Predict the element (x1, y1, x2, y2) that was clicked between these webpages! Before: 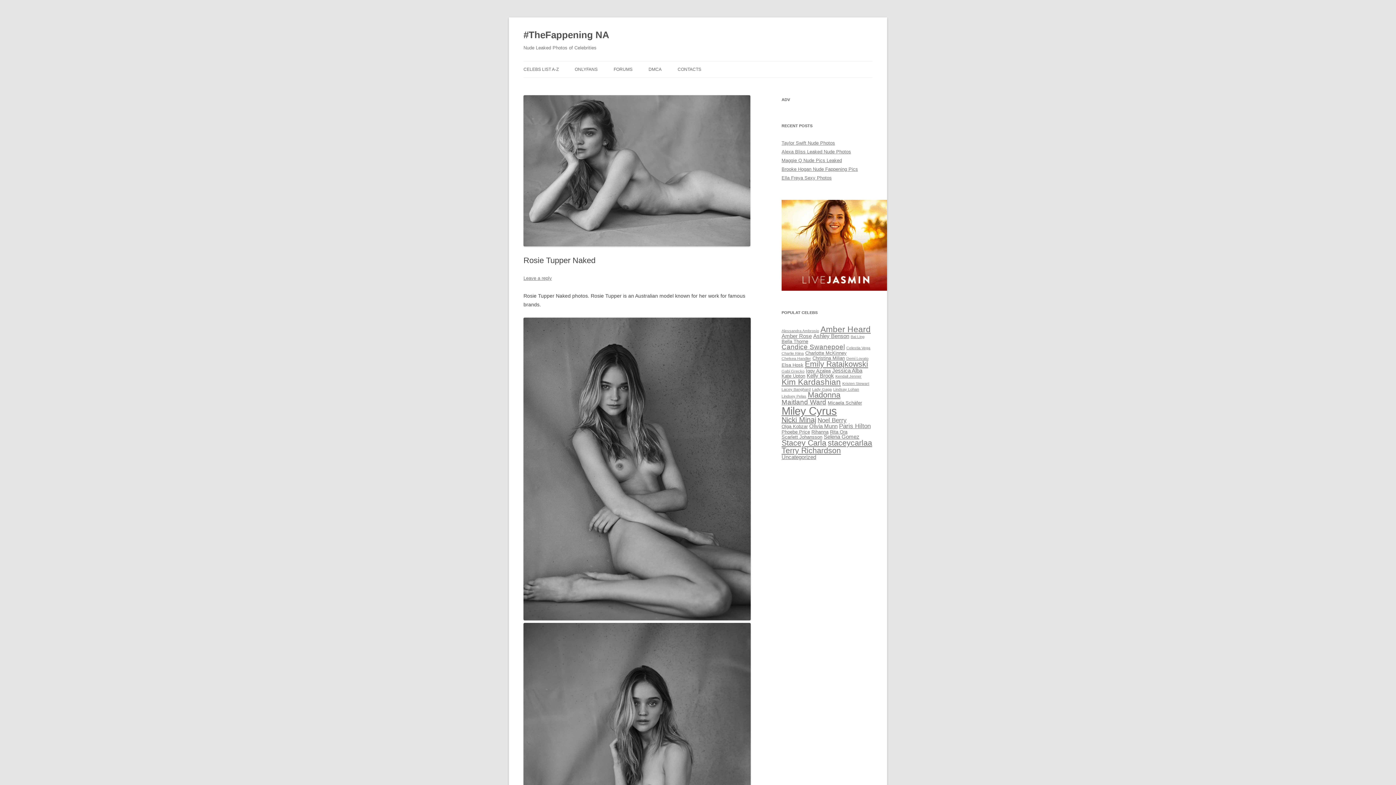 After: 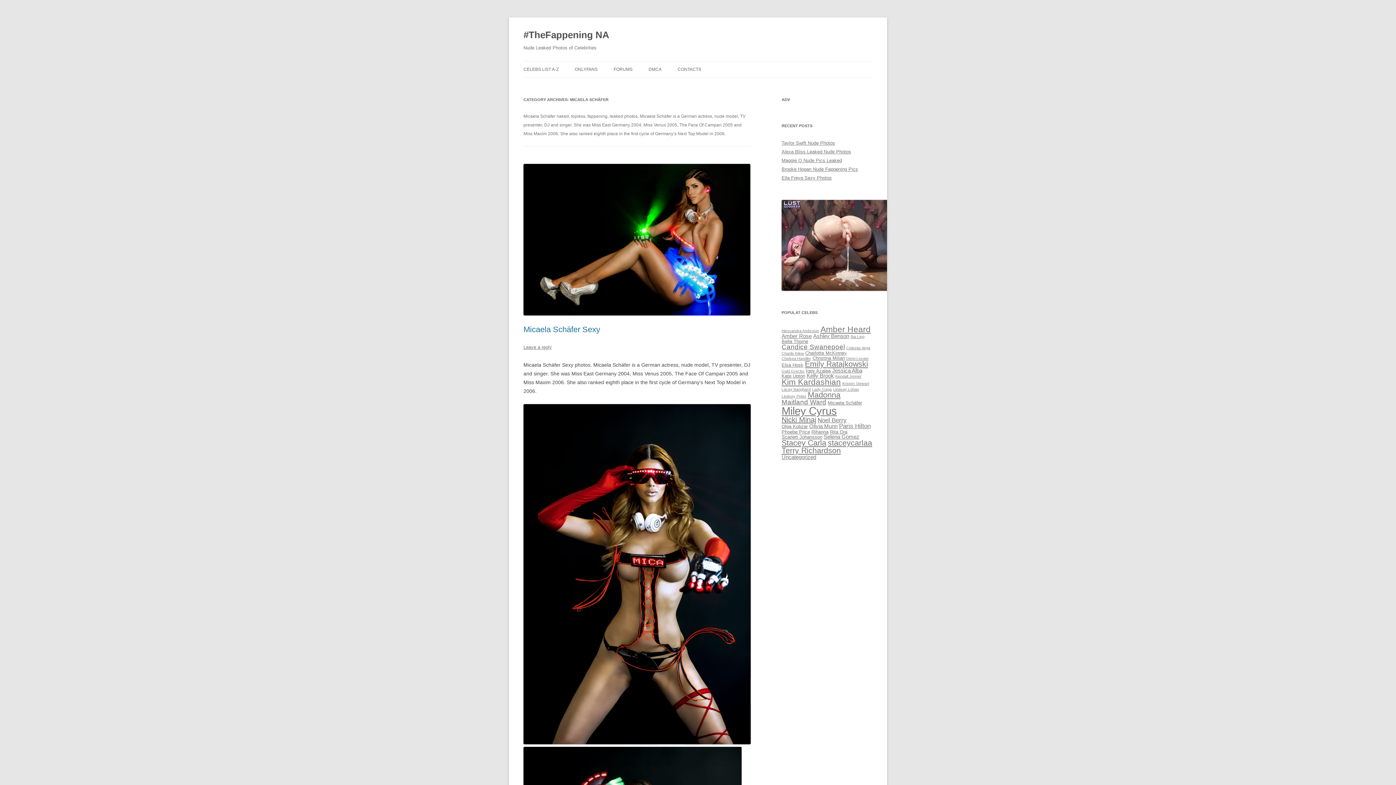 Action: bbox: (828, 400, 862, 405) label: Micaela Schäfer (6 items)